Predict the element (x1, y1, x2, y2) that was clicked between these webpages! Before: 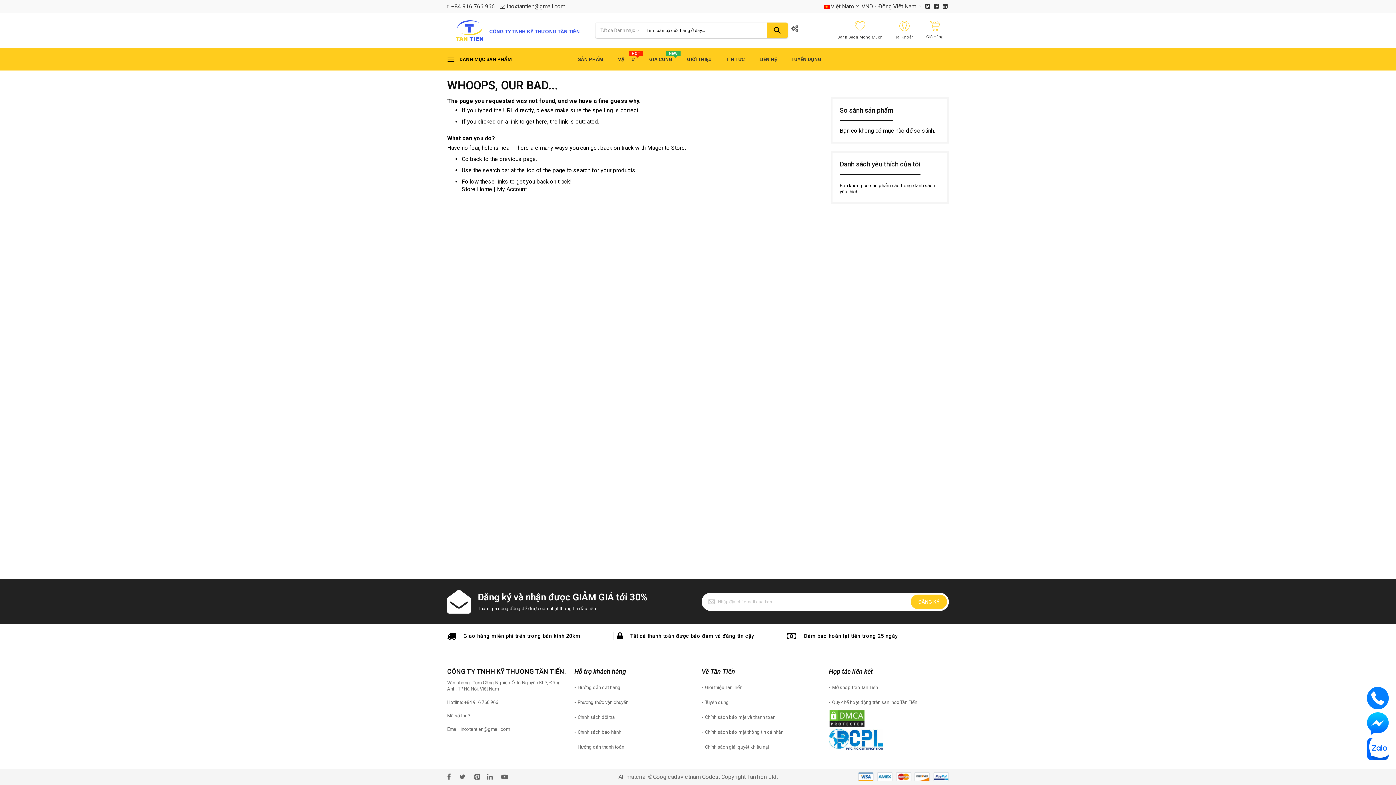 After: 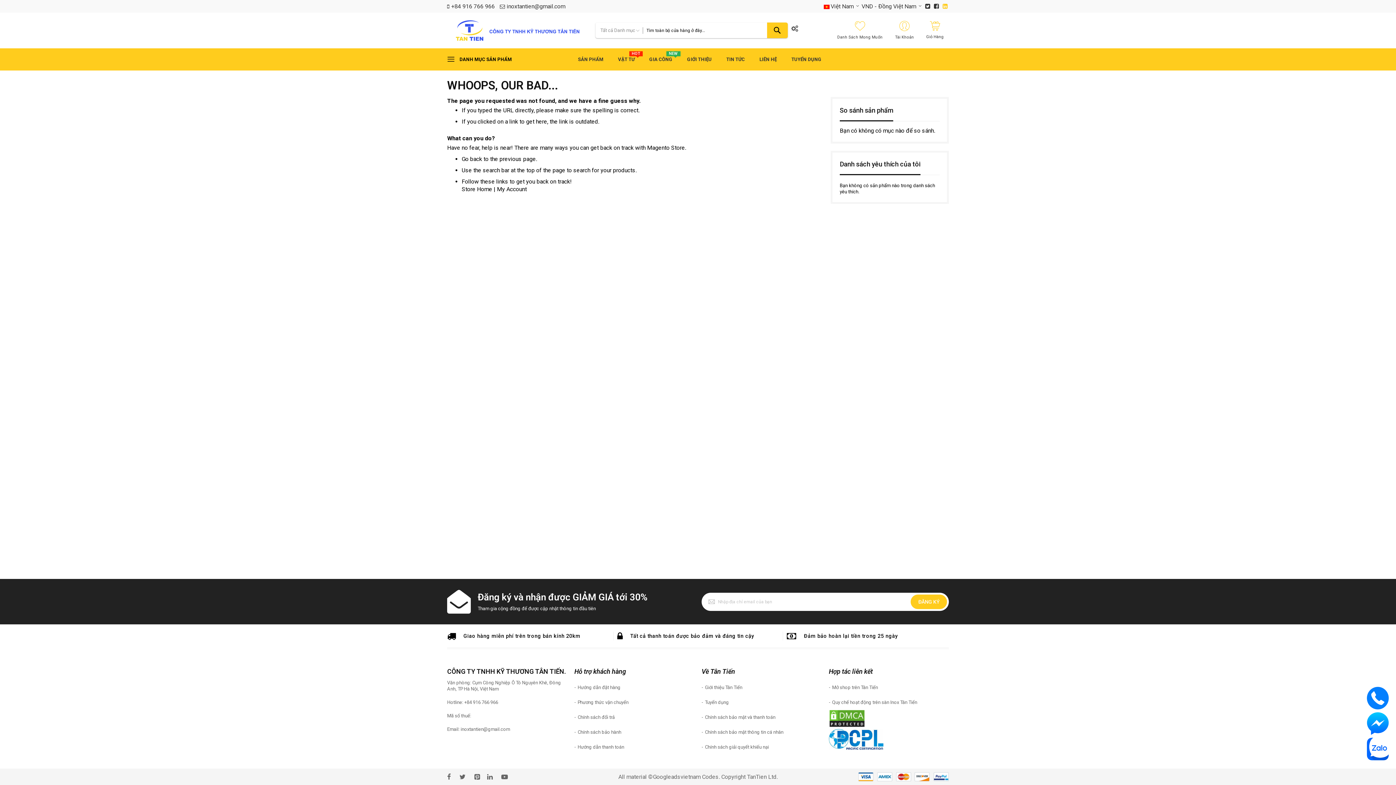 Action: bbox: (942, 3, 948, 9)